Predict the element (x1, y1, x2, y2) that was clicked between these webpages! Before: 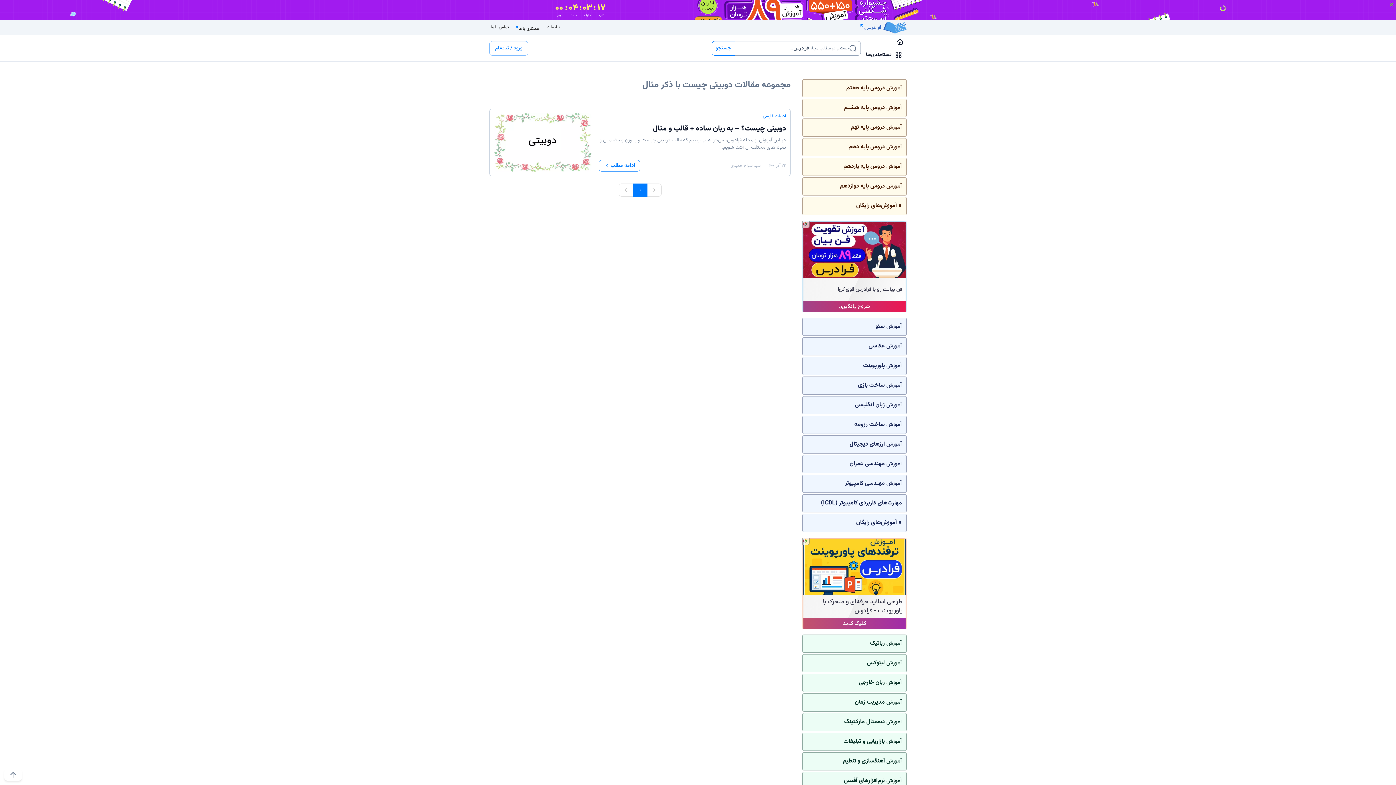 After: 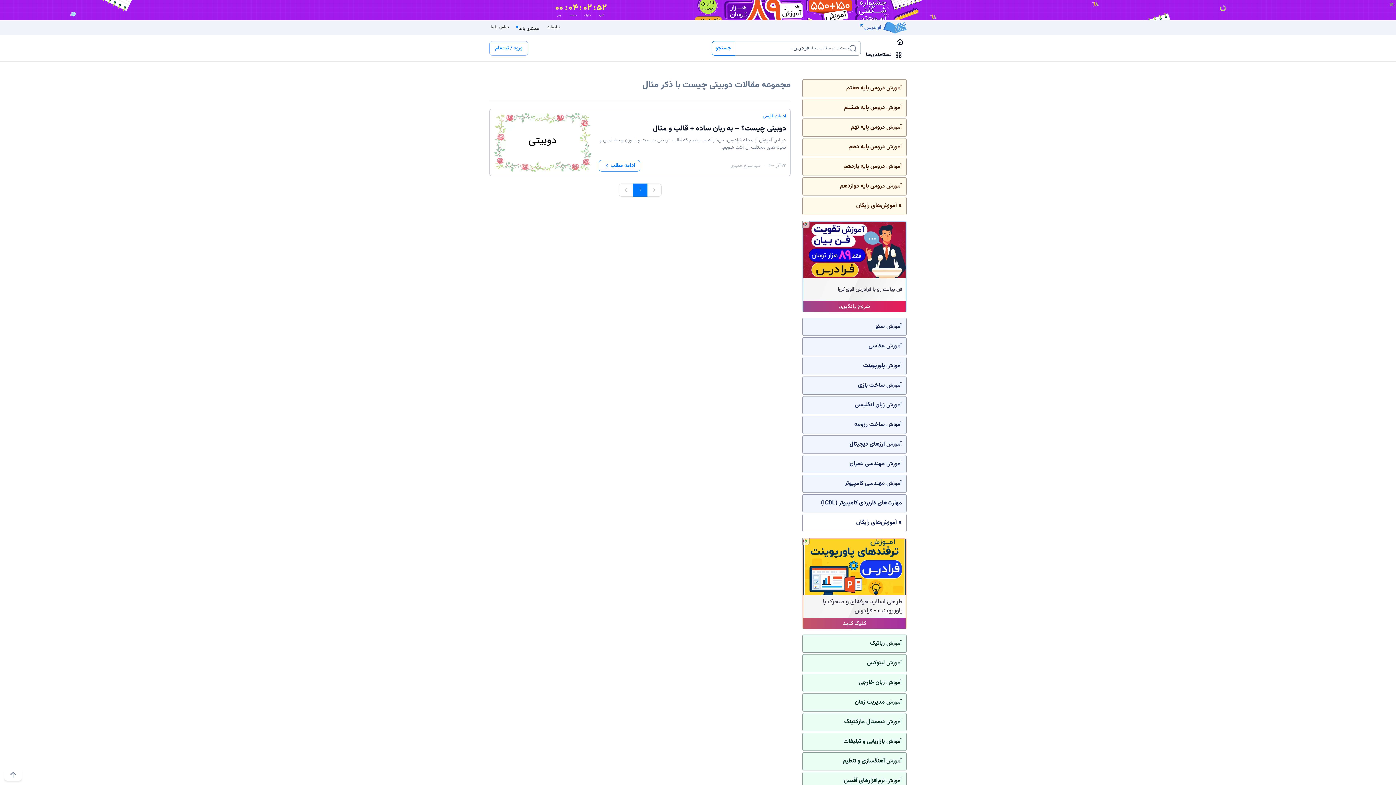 Action: label: ● آموزش‌های رایگان bbox: (802, 514, 906, 532)